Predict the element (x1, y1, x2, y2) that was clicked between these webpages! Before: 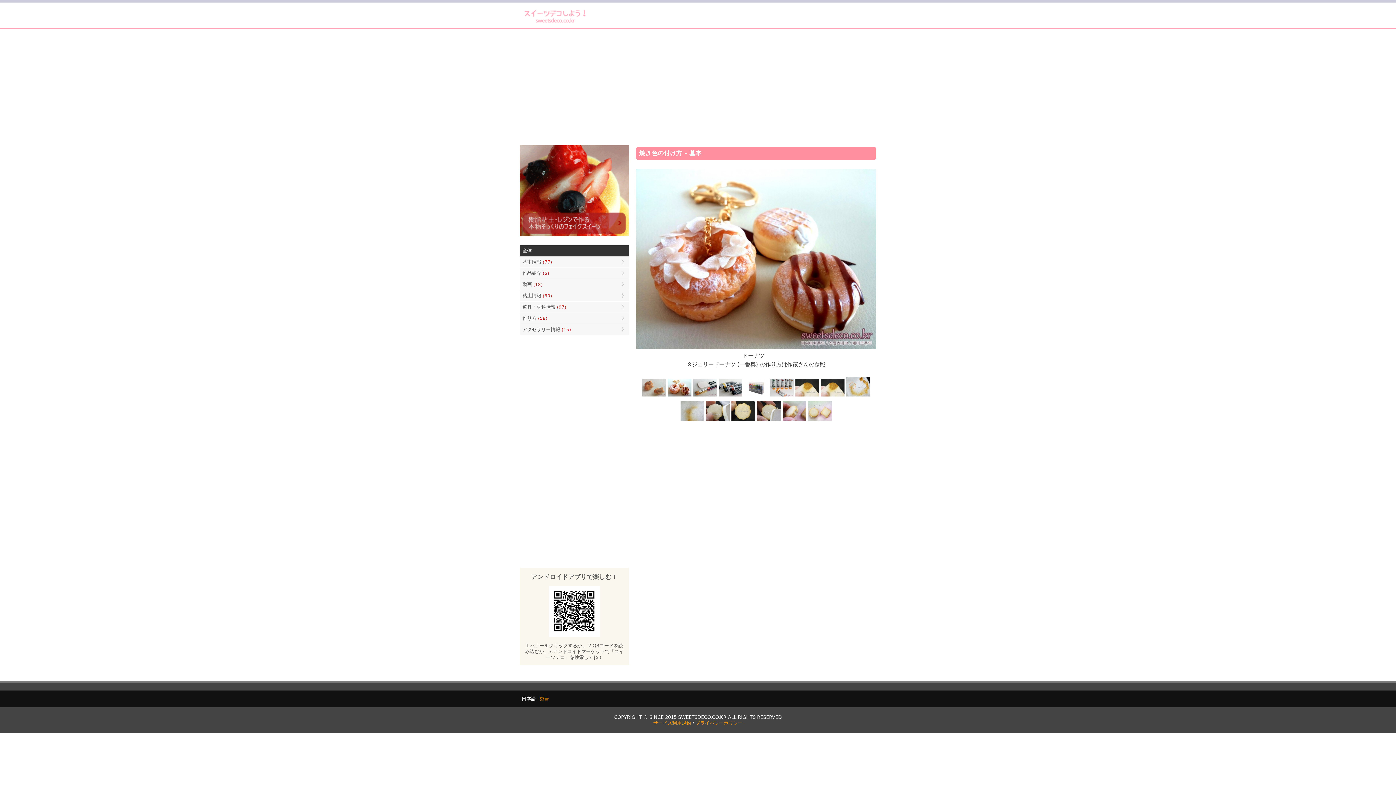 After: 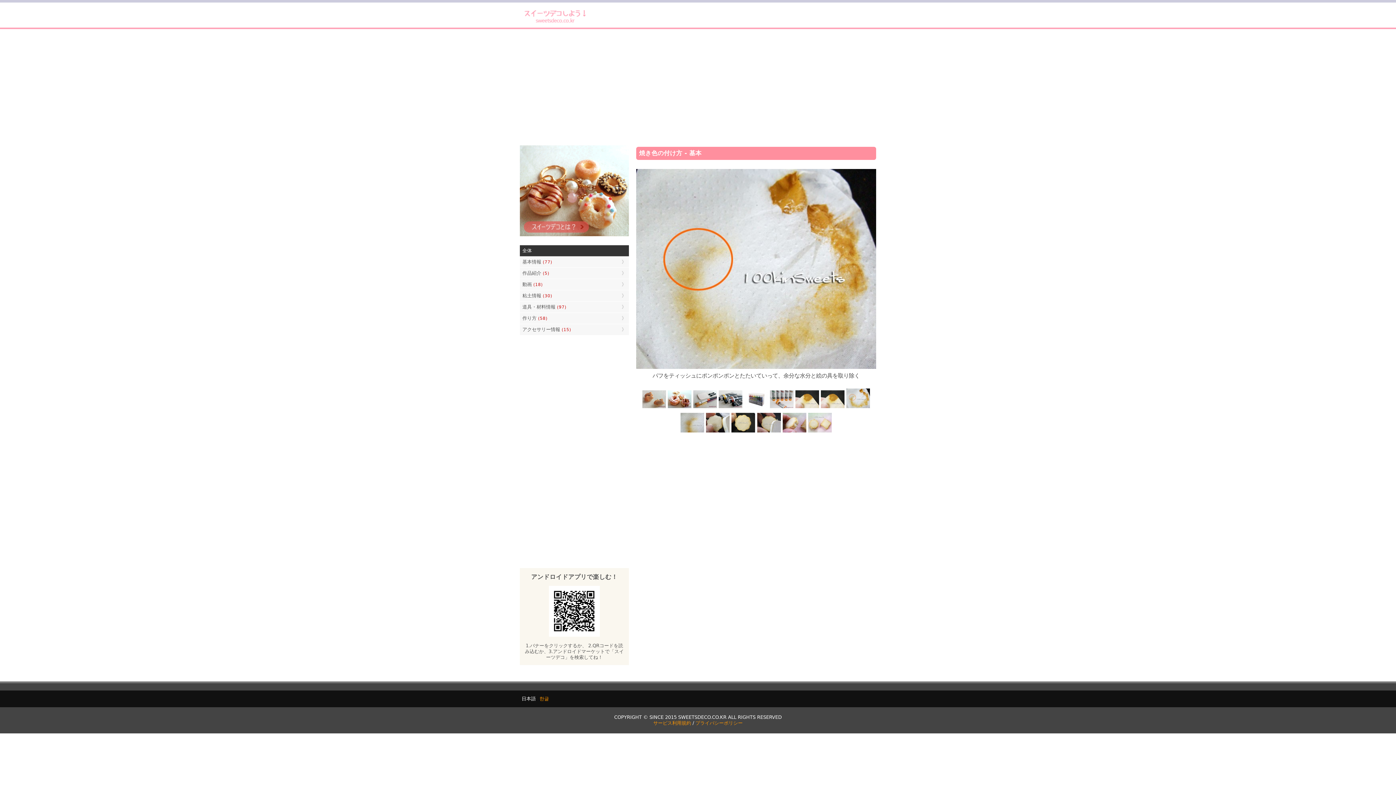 Action: bbox: (845, 393, 871, 398)